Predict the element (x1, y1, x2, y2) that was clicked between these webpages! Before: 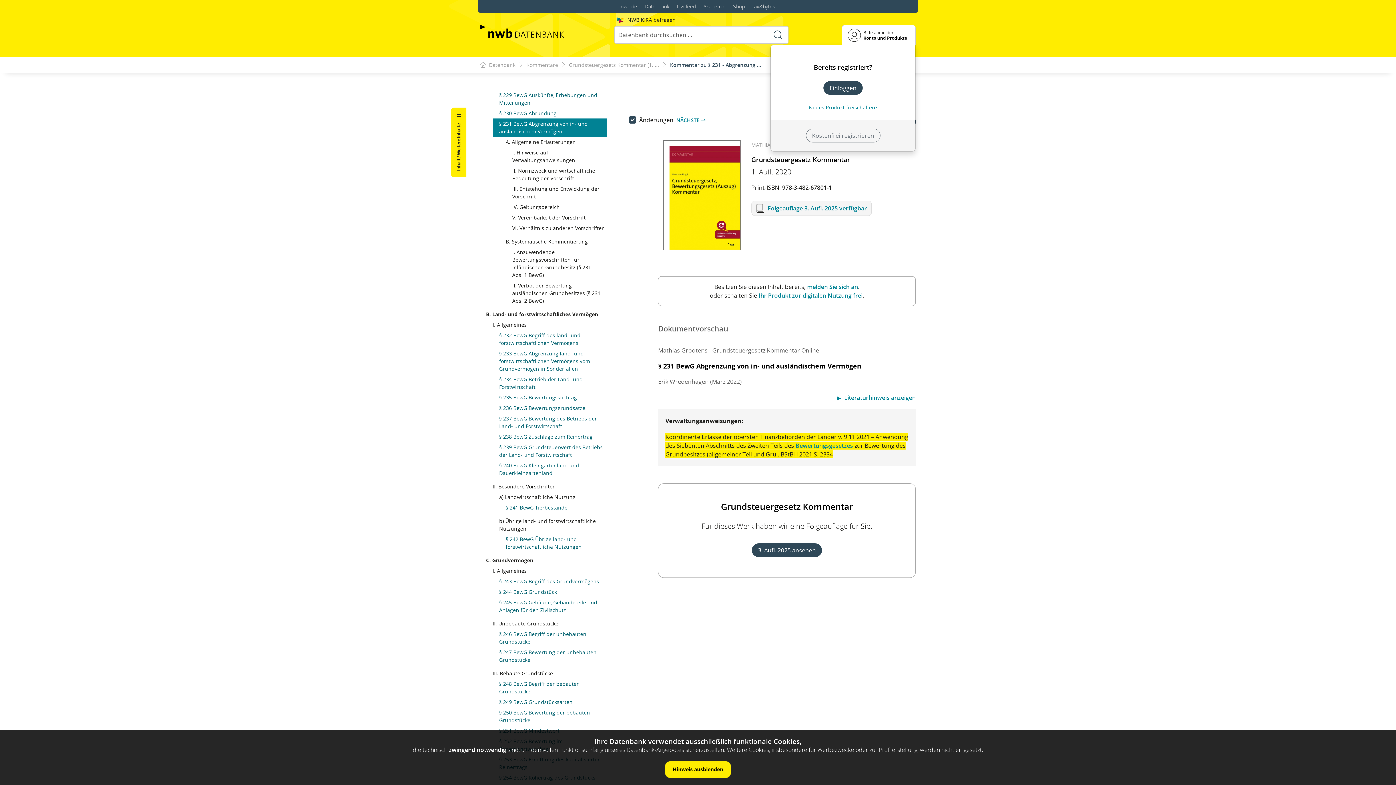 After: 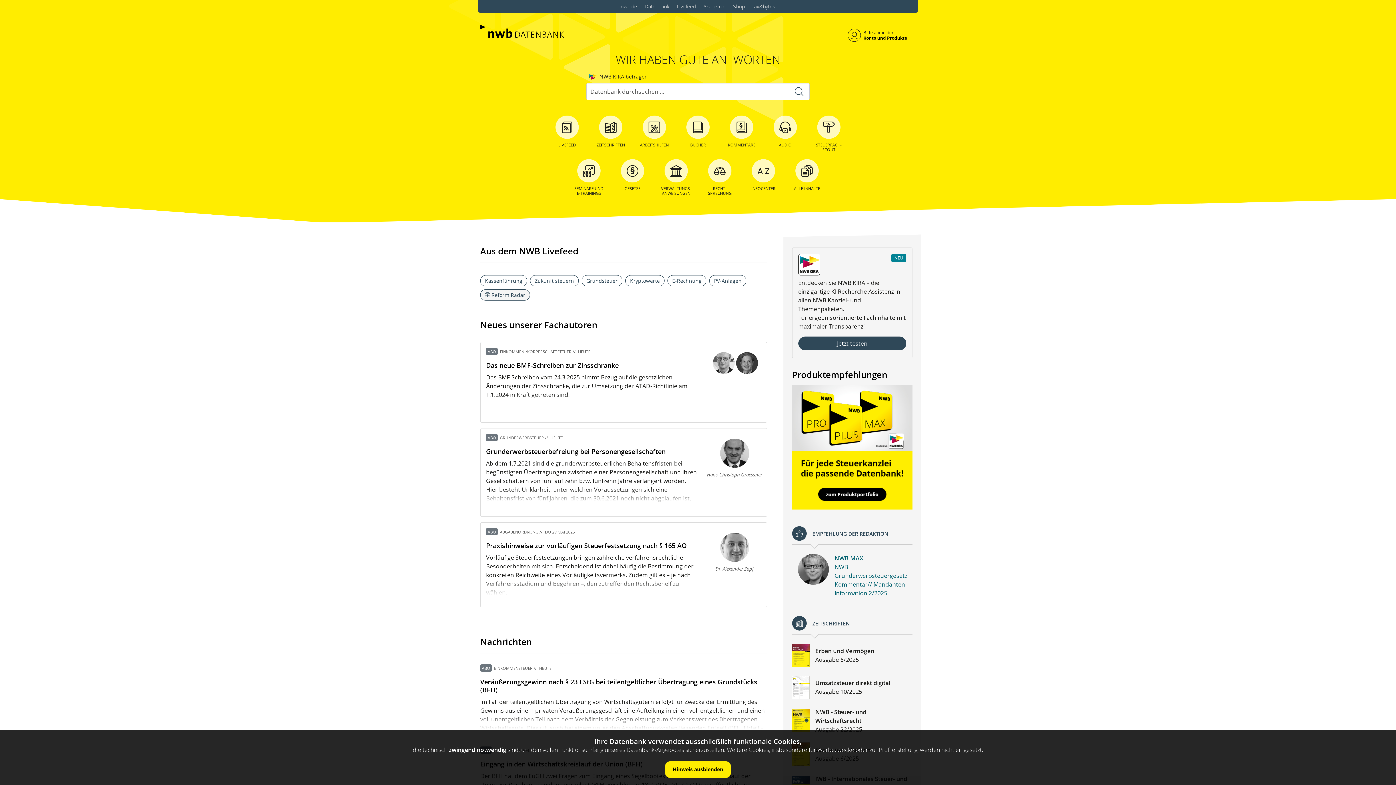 Action: bbox: (480, 60, 515, 69) label: Datenbank